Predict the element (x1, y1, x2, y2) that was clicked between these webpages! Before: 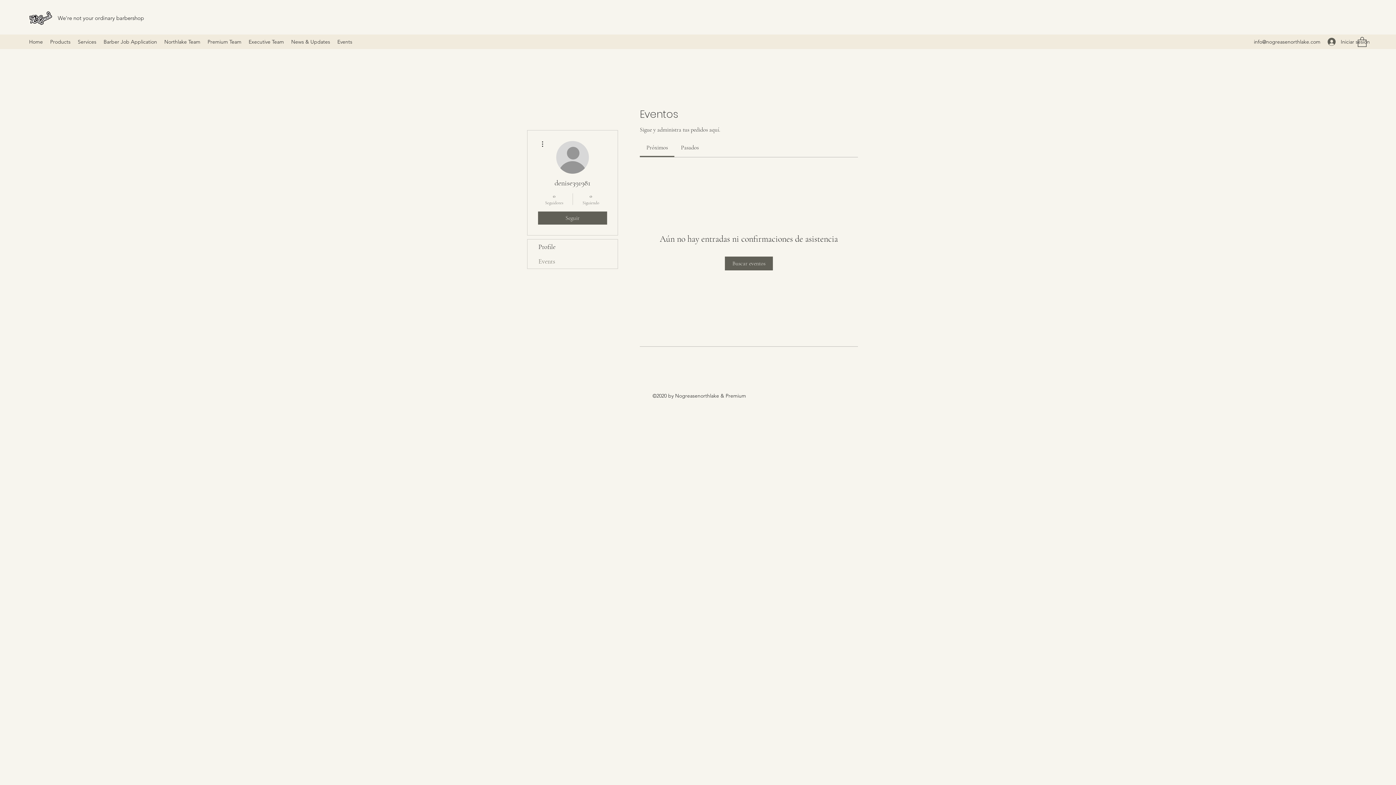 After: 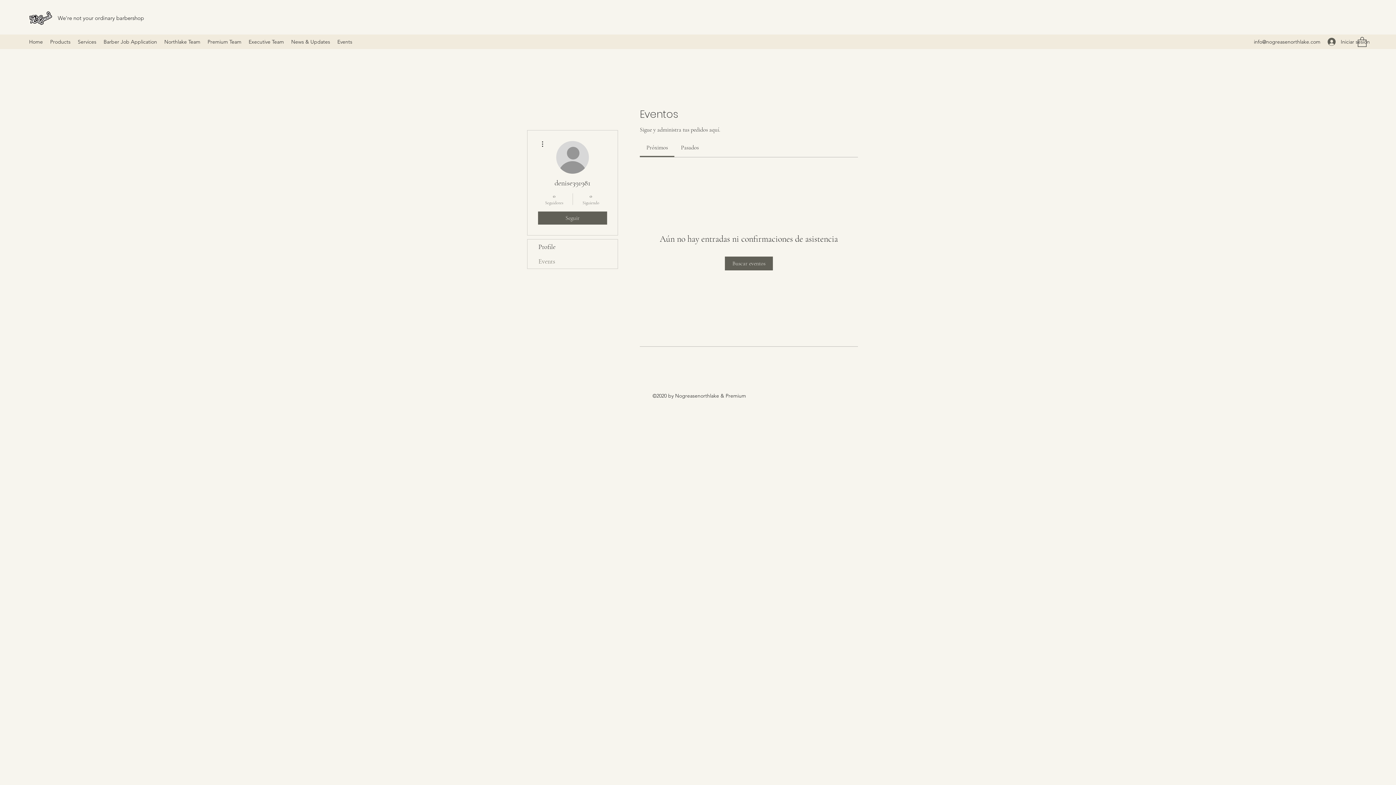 Action: label: info@nogreasenorthlake.com bbox: (1254, 38, 1320, 45)